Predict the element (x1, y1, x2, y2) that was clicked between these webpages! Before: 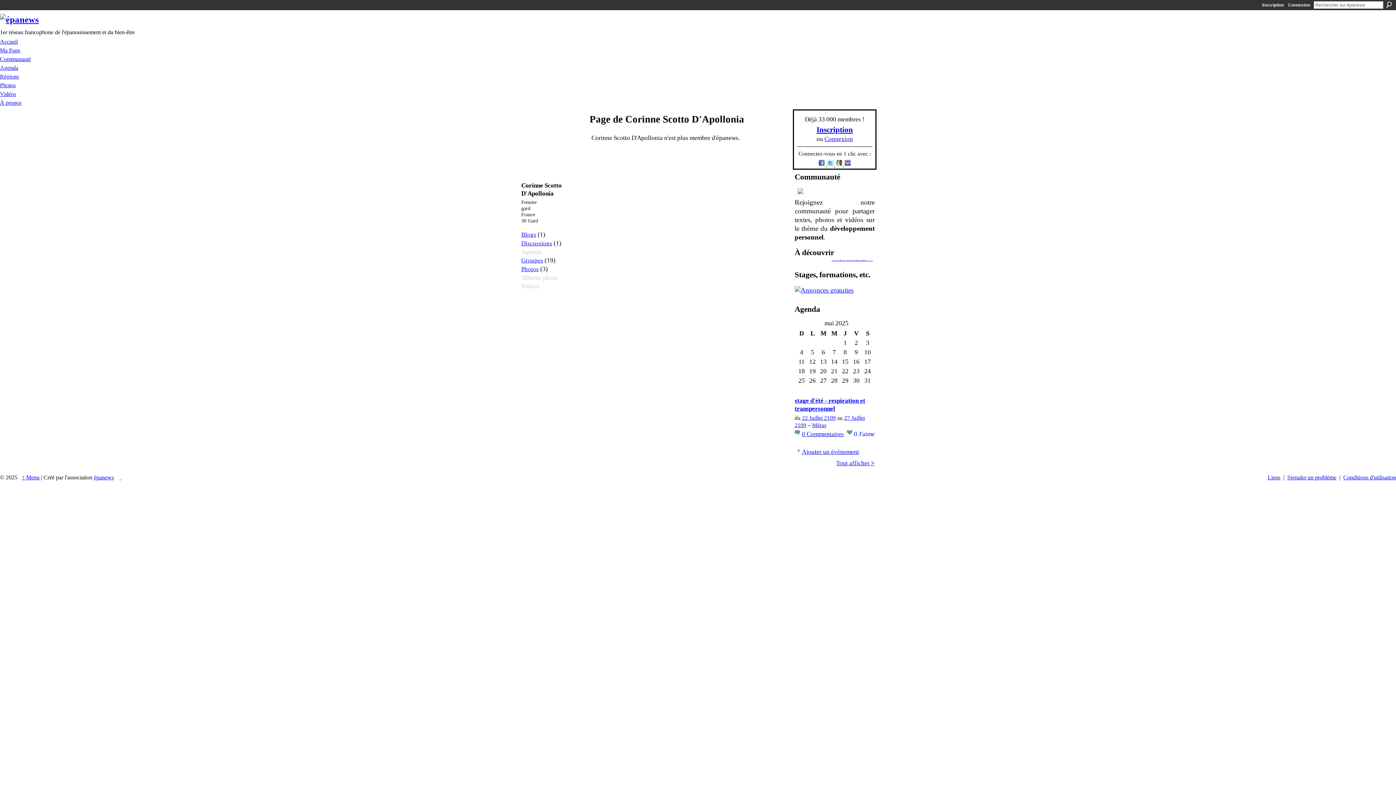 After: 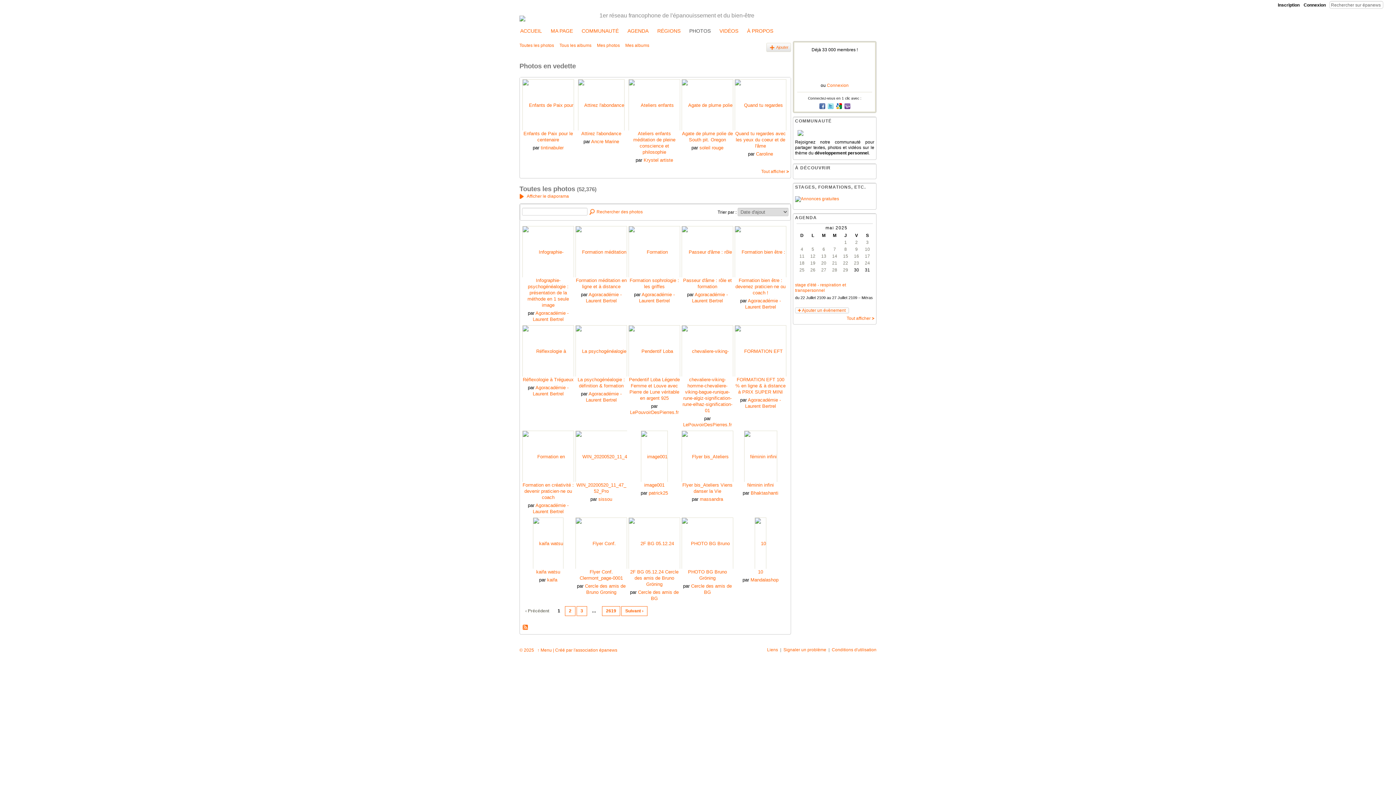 Action: bbox: (0, 81, 1396, 89) label: Photos